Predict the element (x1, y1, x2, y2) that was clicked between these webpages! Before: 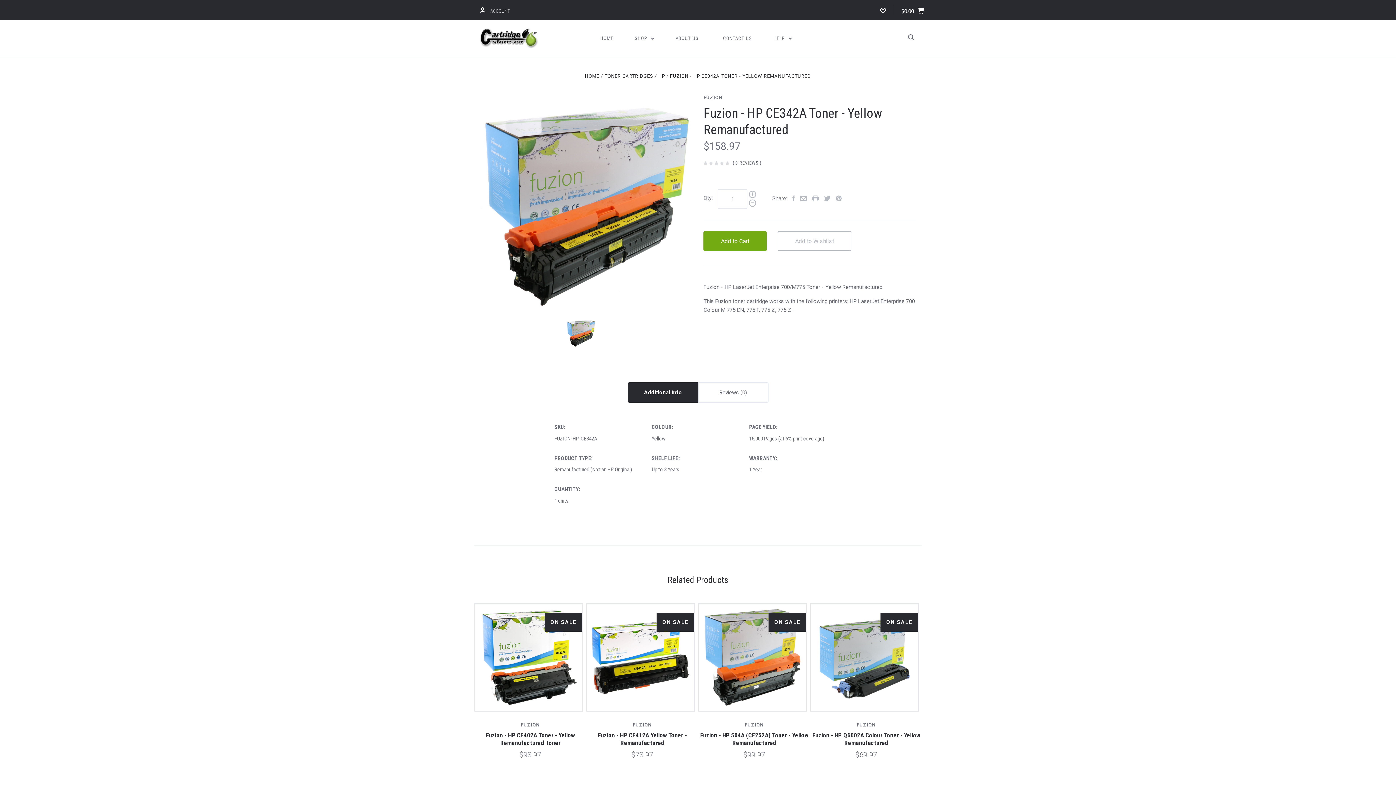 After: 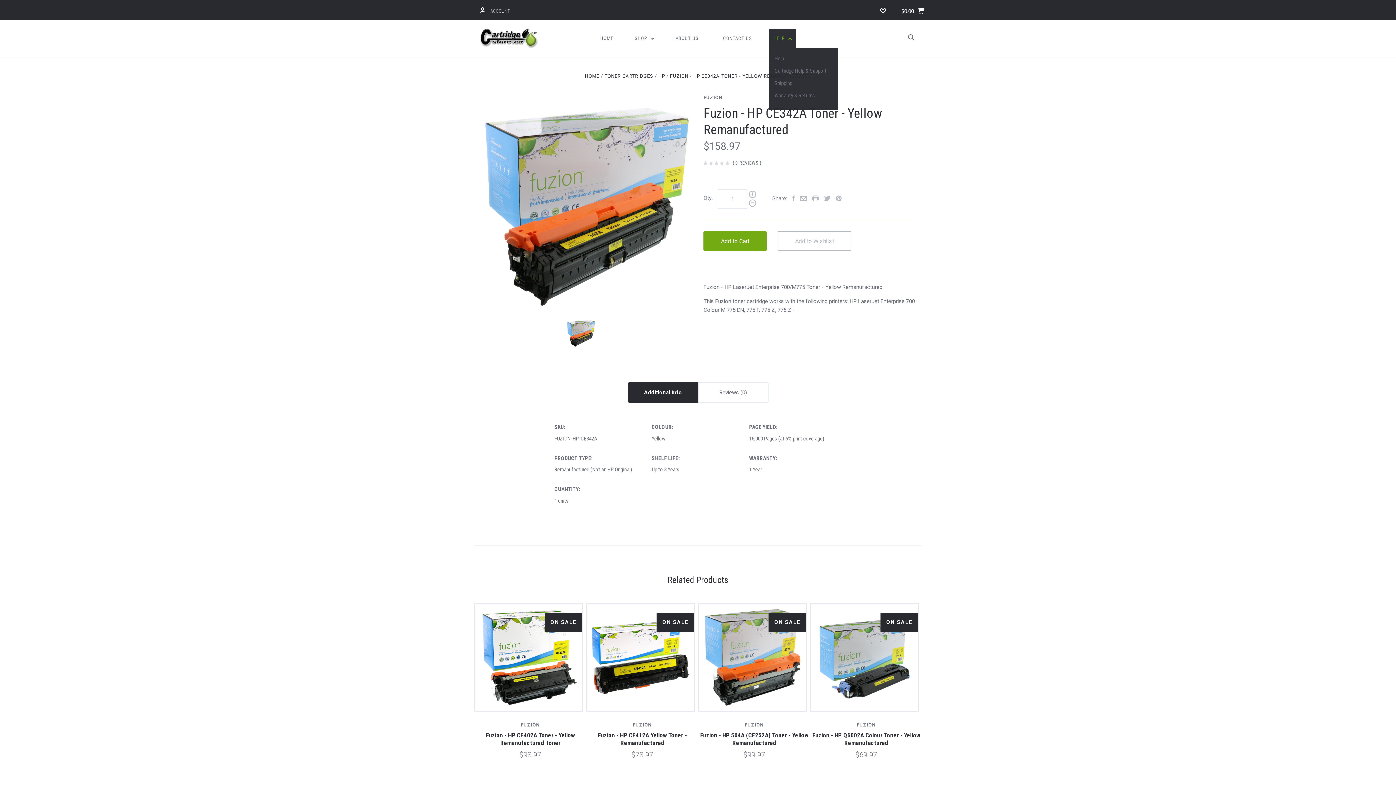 Action: bbox: (769, 28, 796, 47) label: HELP 